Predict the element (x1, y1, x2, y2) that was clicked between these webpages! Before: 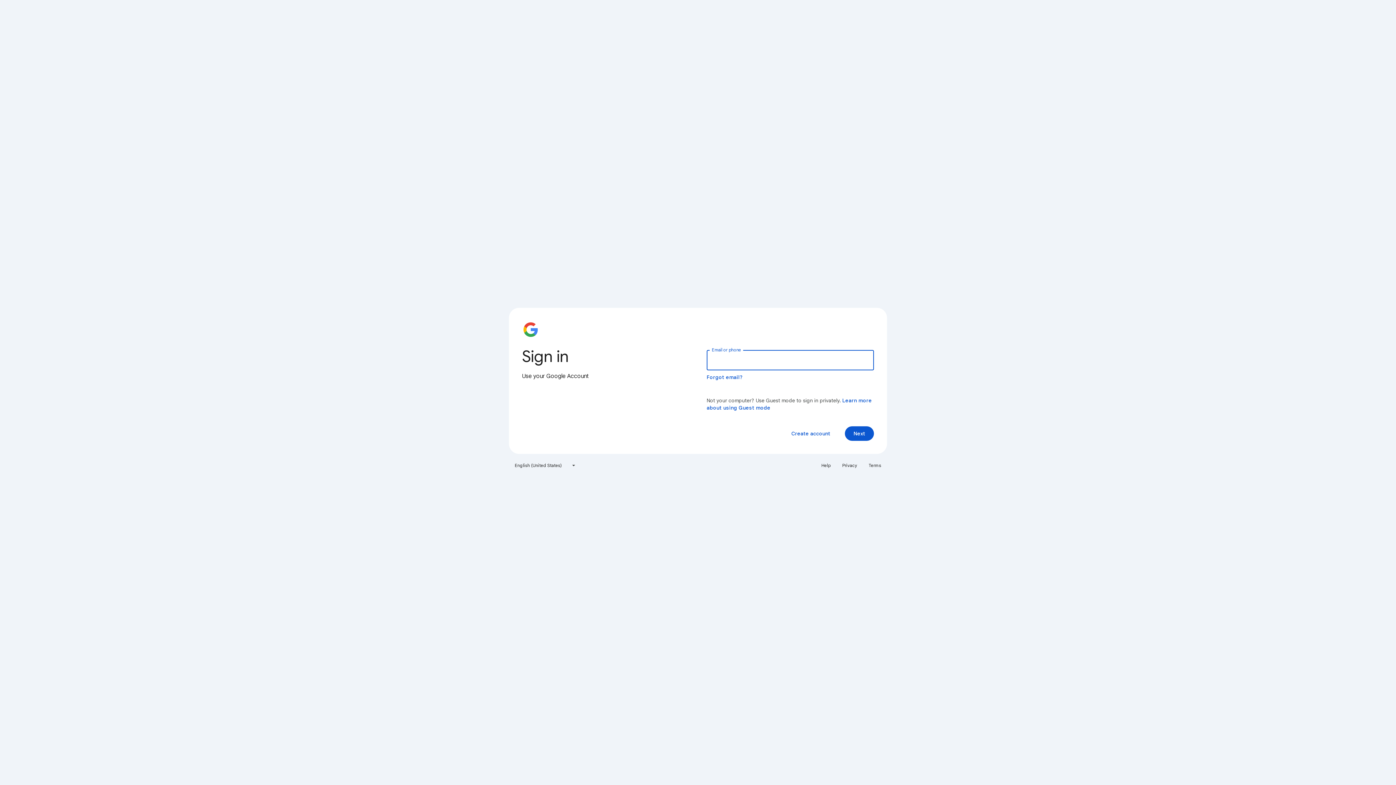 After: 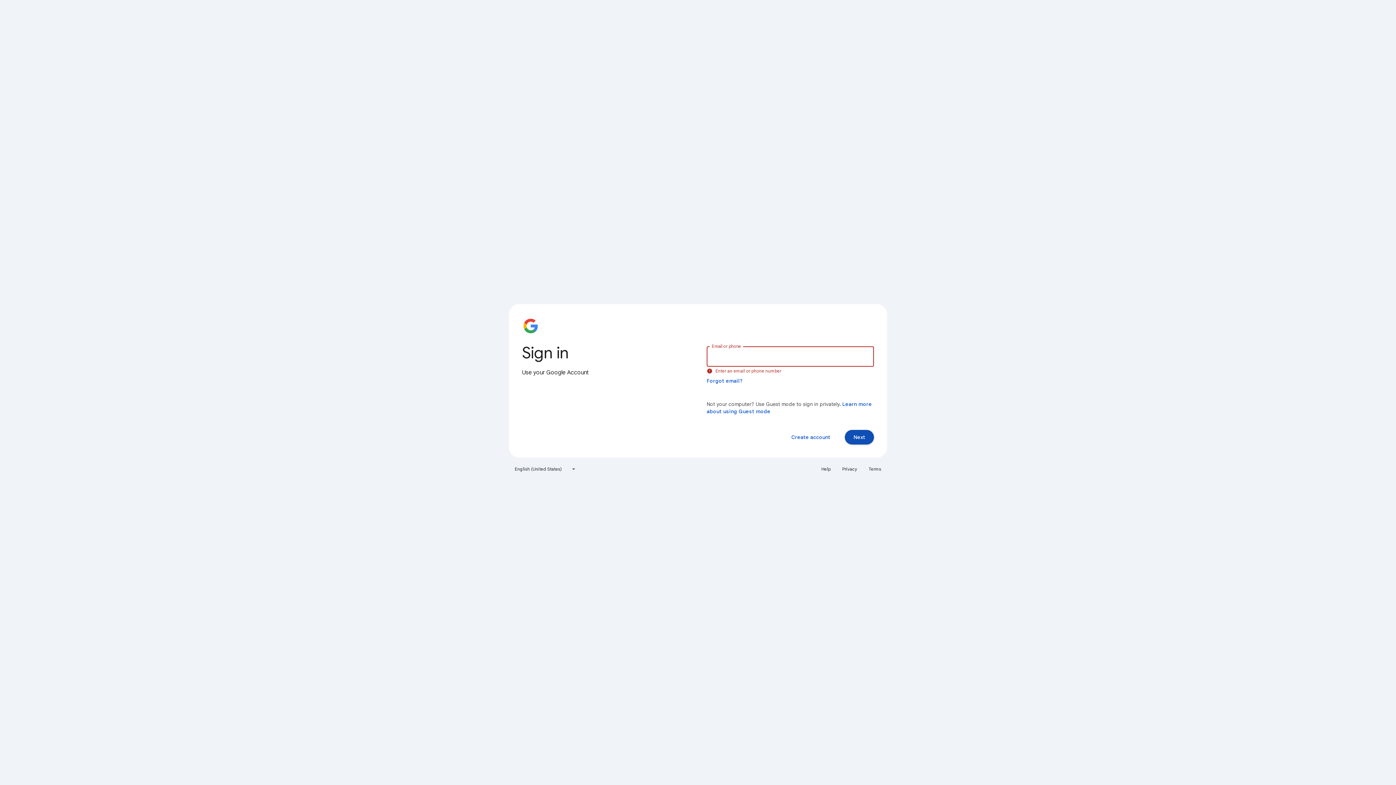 Action: label: Next bbox: (845, 426, 874, 441)